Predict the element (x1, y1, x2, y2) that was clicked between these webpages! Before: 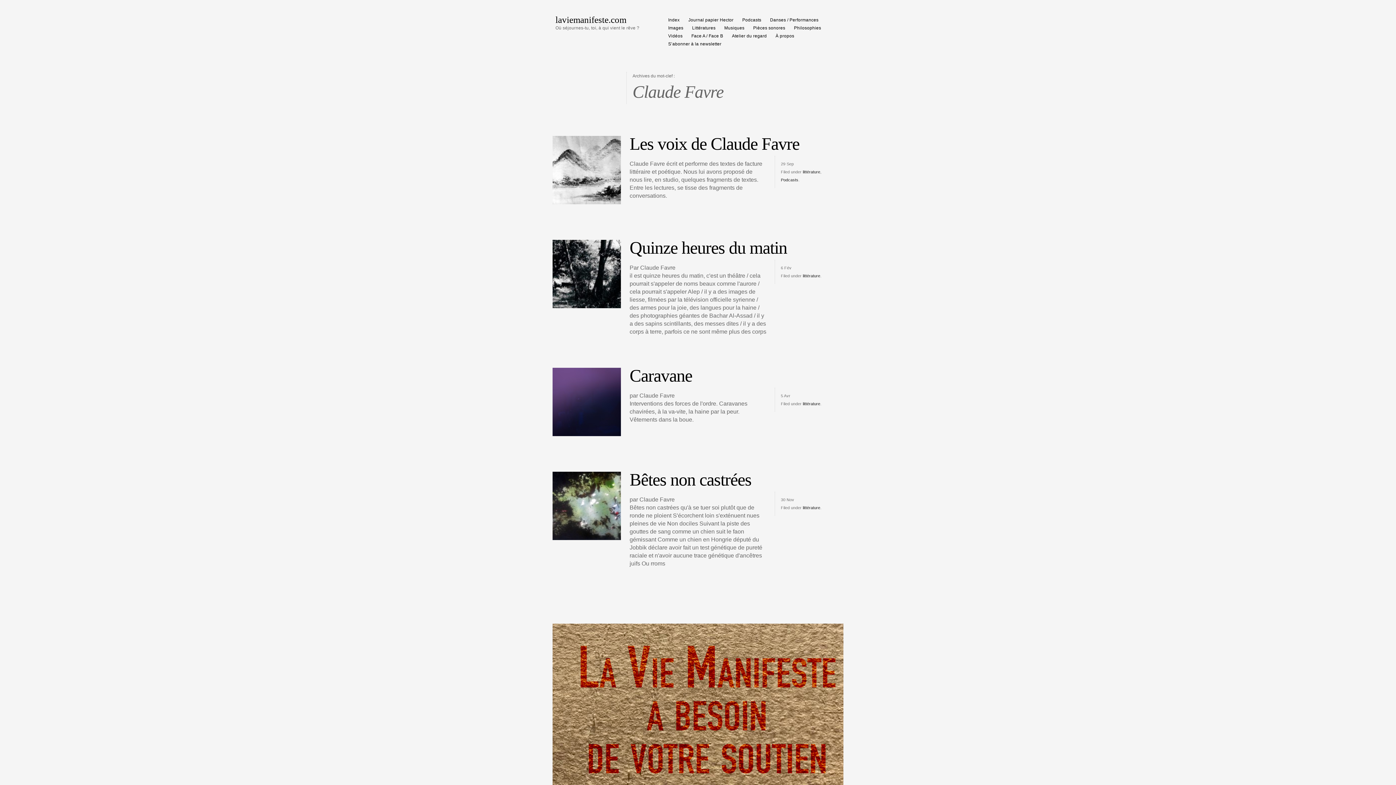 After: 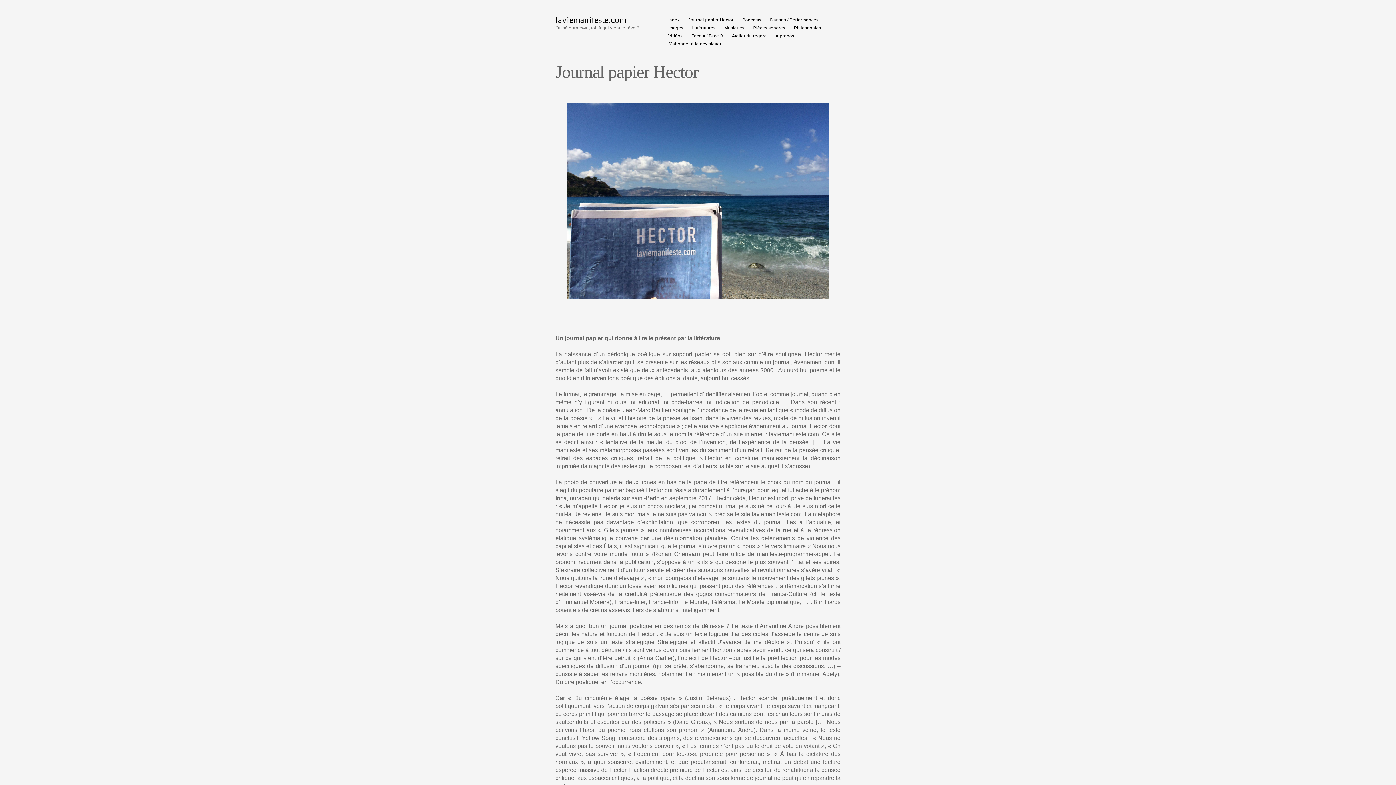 Action: bbox: (684, 16, 738, 24) label: Journal papier Hector